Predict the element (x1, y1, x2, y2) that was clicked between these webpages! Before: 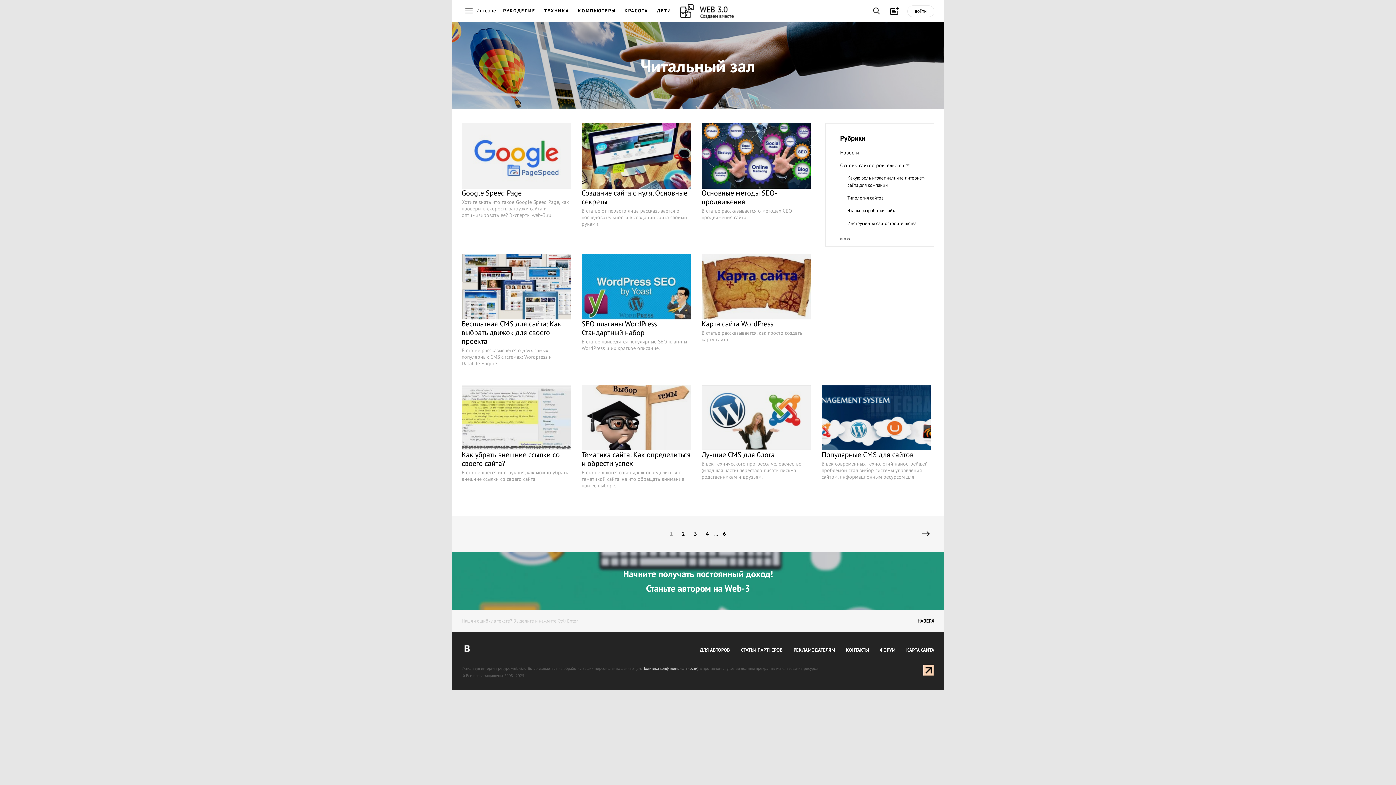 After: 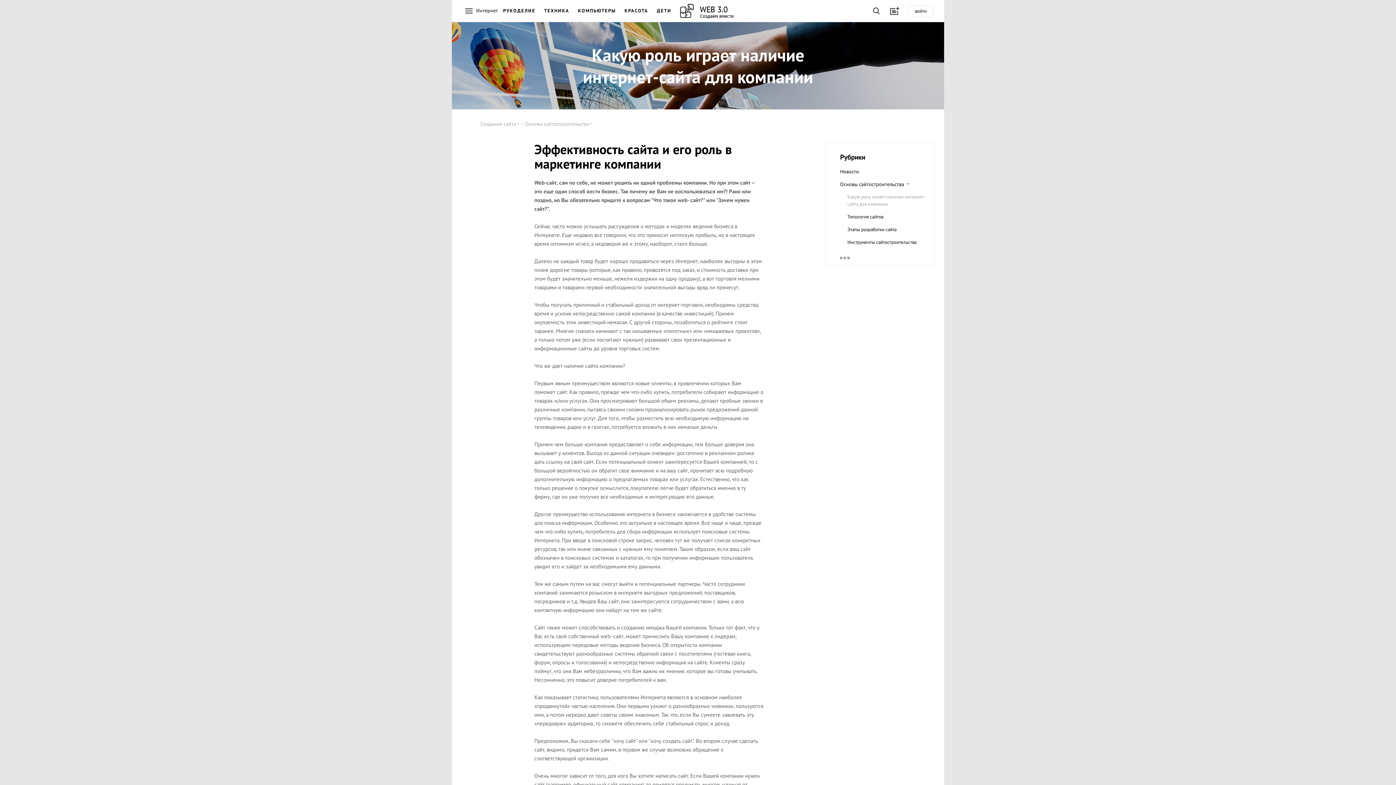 Action: bbox: (833, 172, 934, 190) label: Какую роль играет наличие интернет-сайта для компании